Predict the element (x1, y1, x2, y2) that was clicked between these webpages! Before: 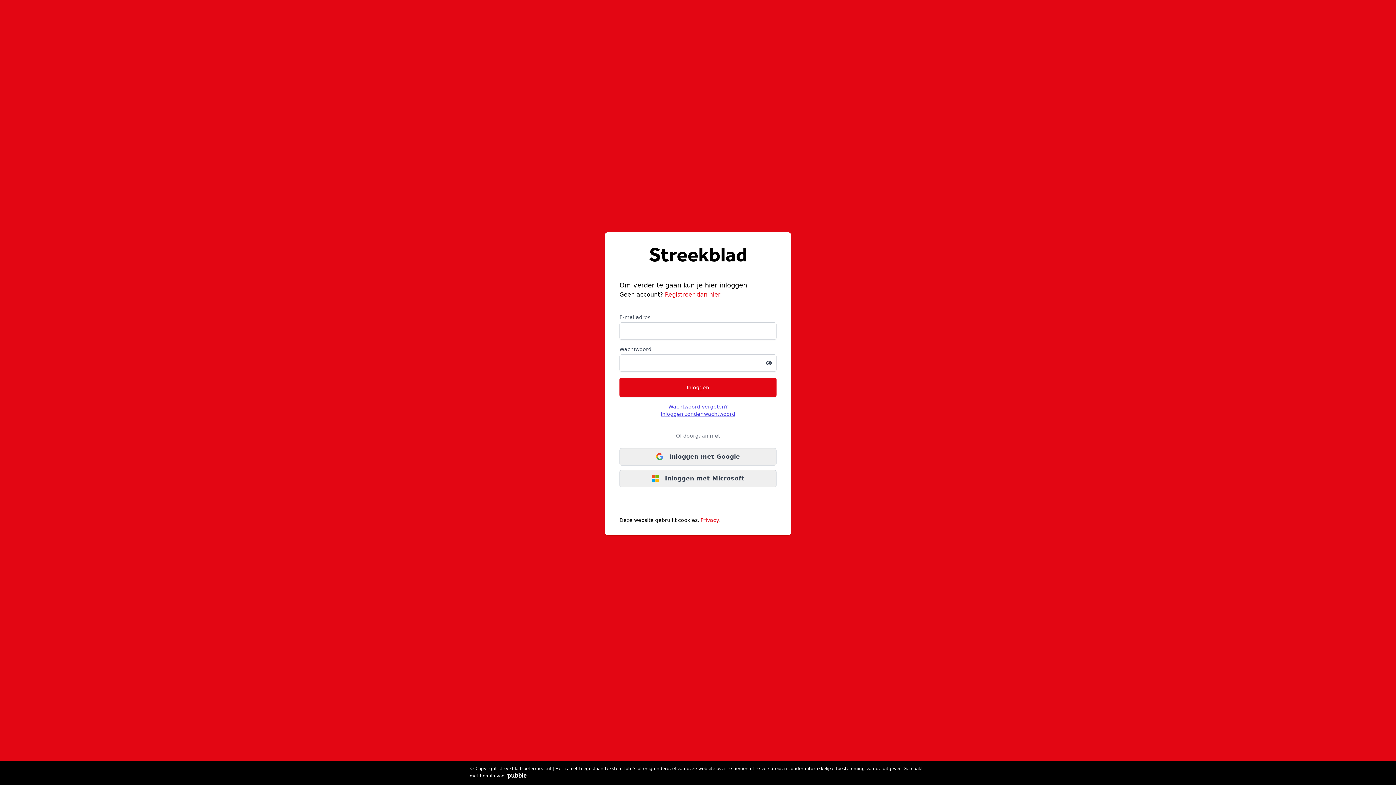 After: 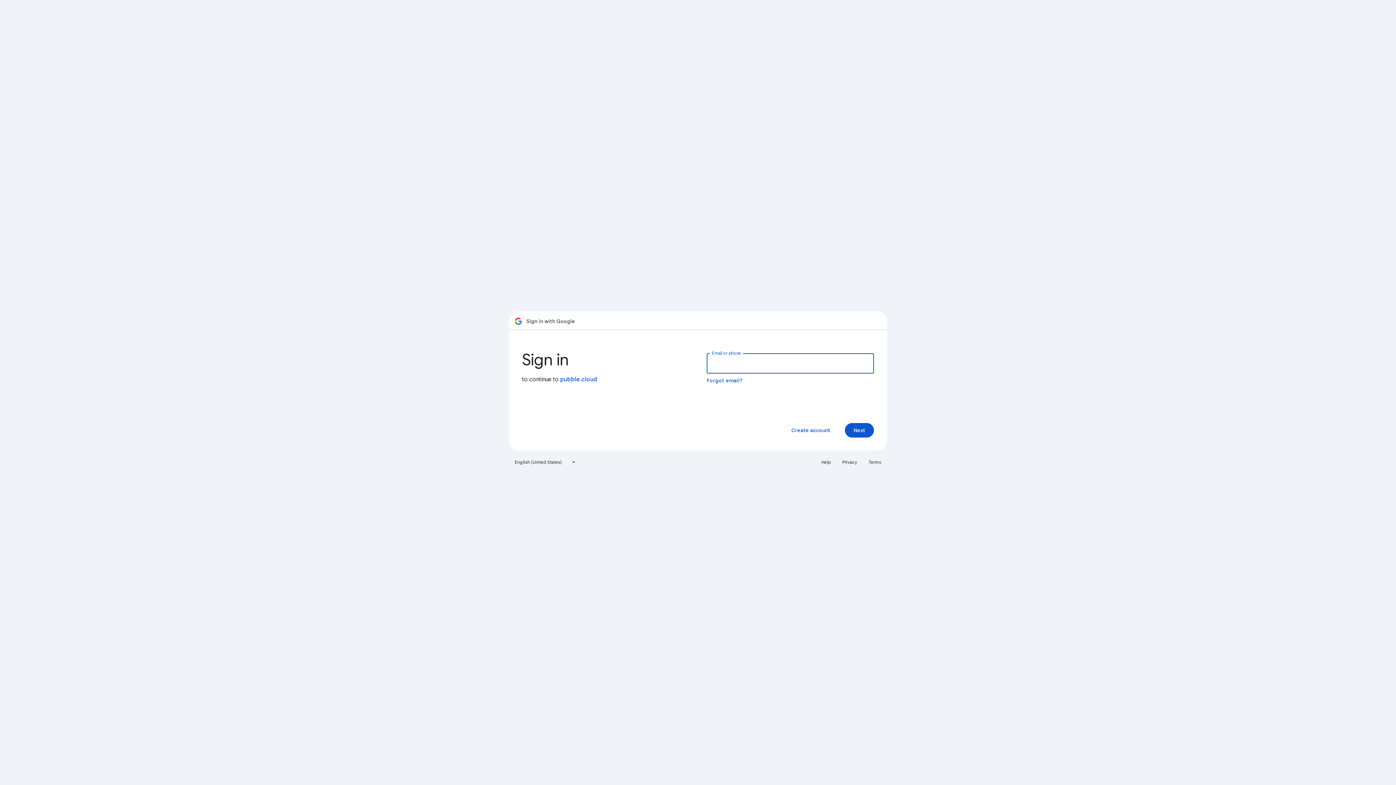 Action: bbox: (619, 448, 776, 465) label: Inloggen met Google